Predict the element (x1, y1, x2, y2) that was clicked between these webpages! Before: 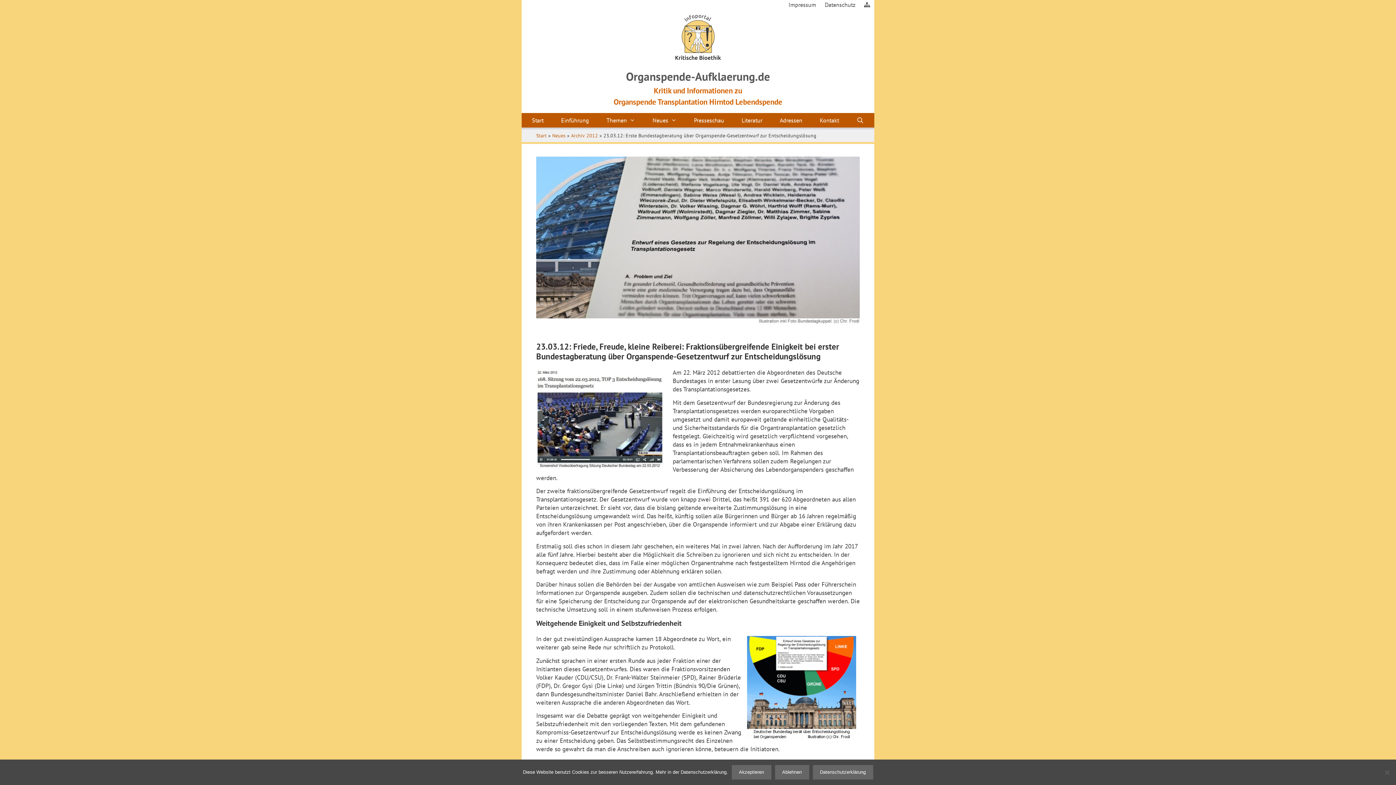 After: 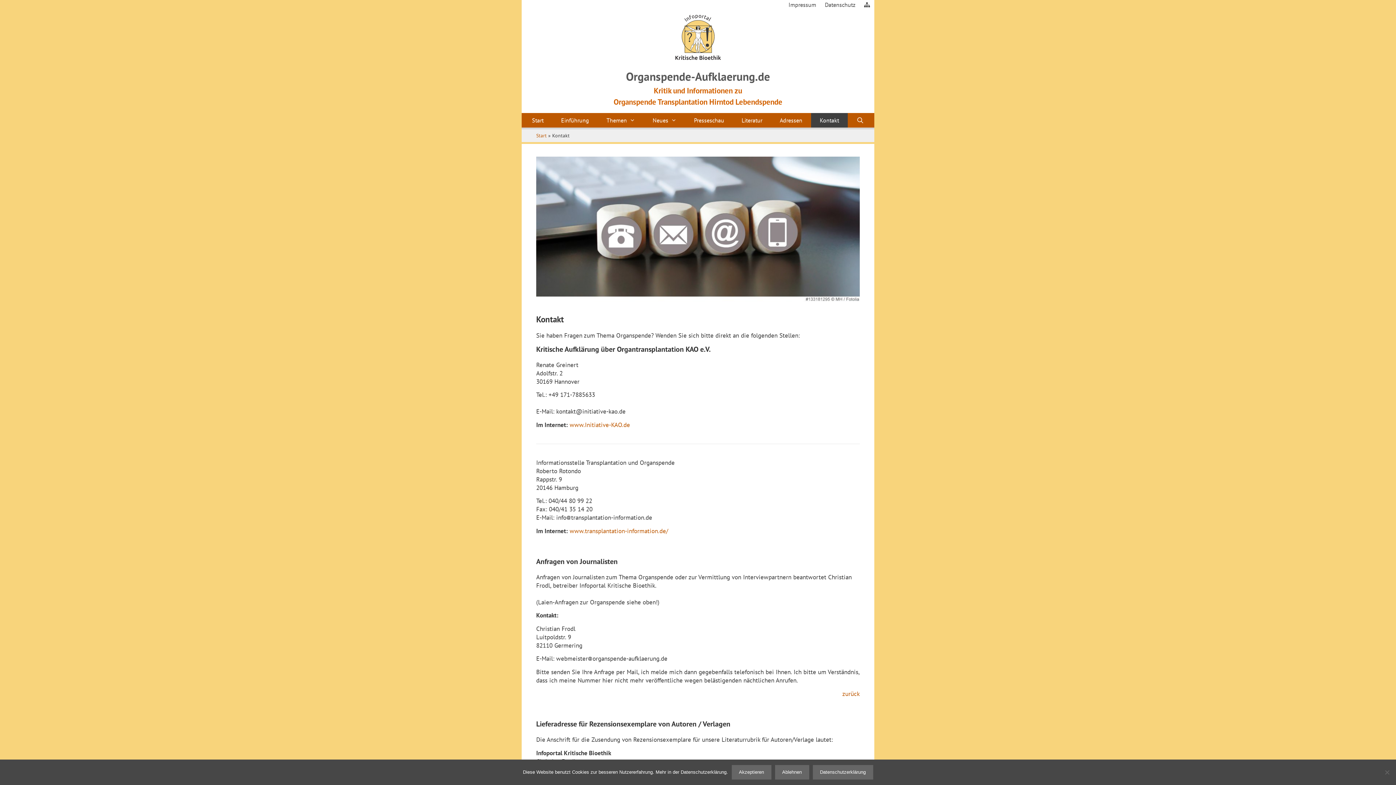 Action: bbox: (811, 113, 848, 127) label: Kontakt